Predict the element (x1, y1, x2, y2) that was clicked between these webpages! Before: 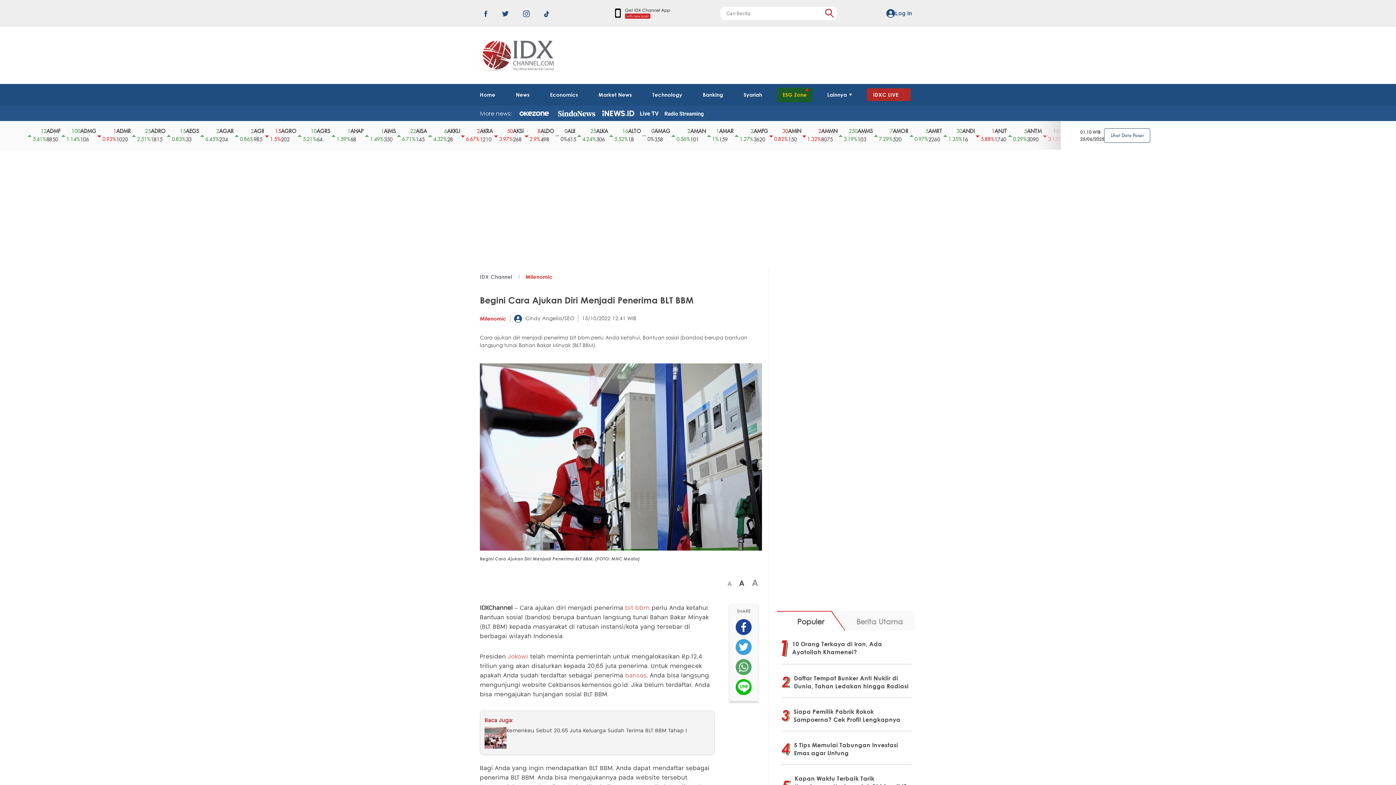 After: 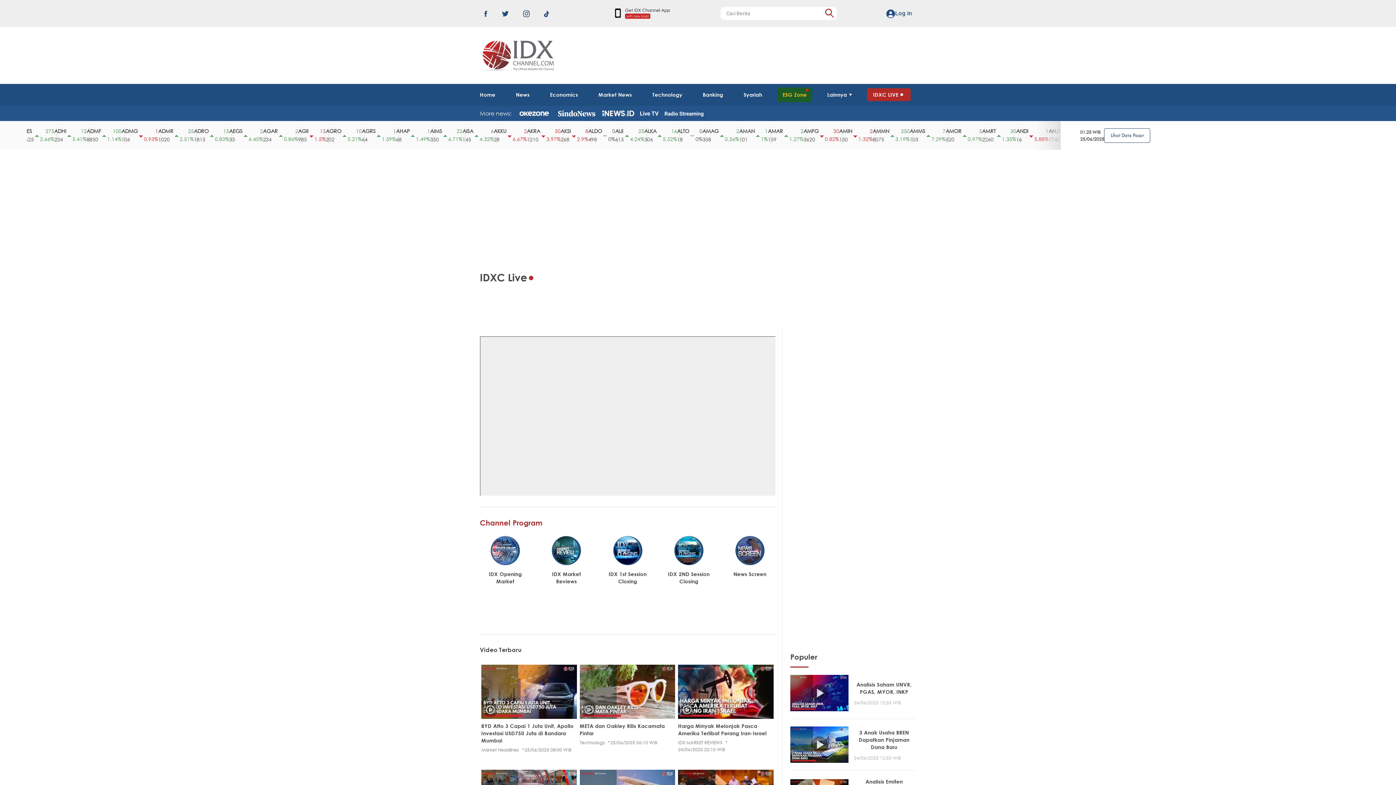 Action: bbox: (867, 88, 910, 101) label: IDXC LIVE